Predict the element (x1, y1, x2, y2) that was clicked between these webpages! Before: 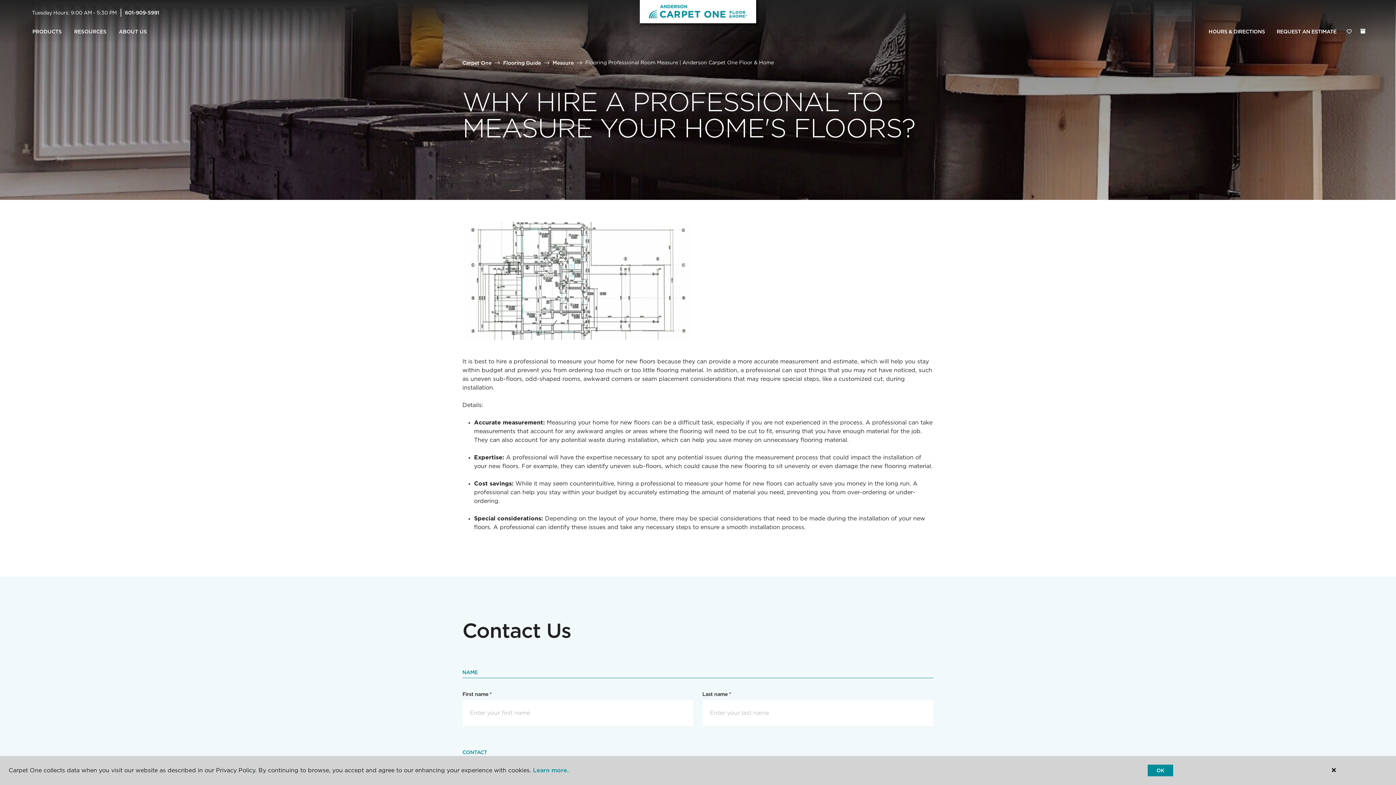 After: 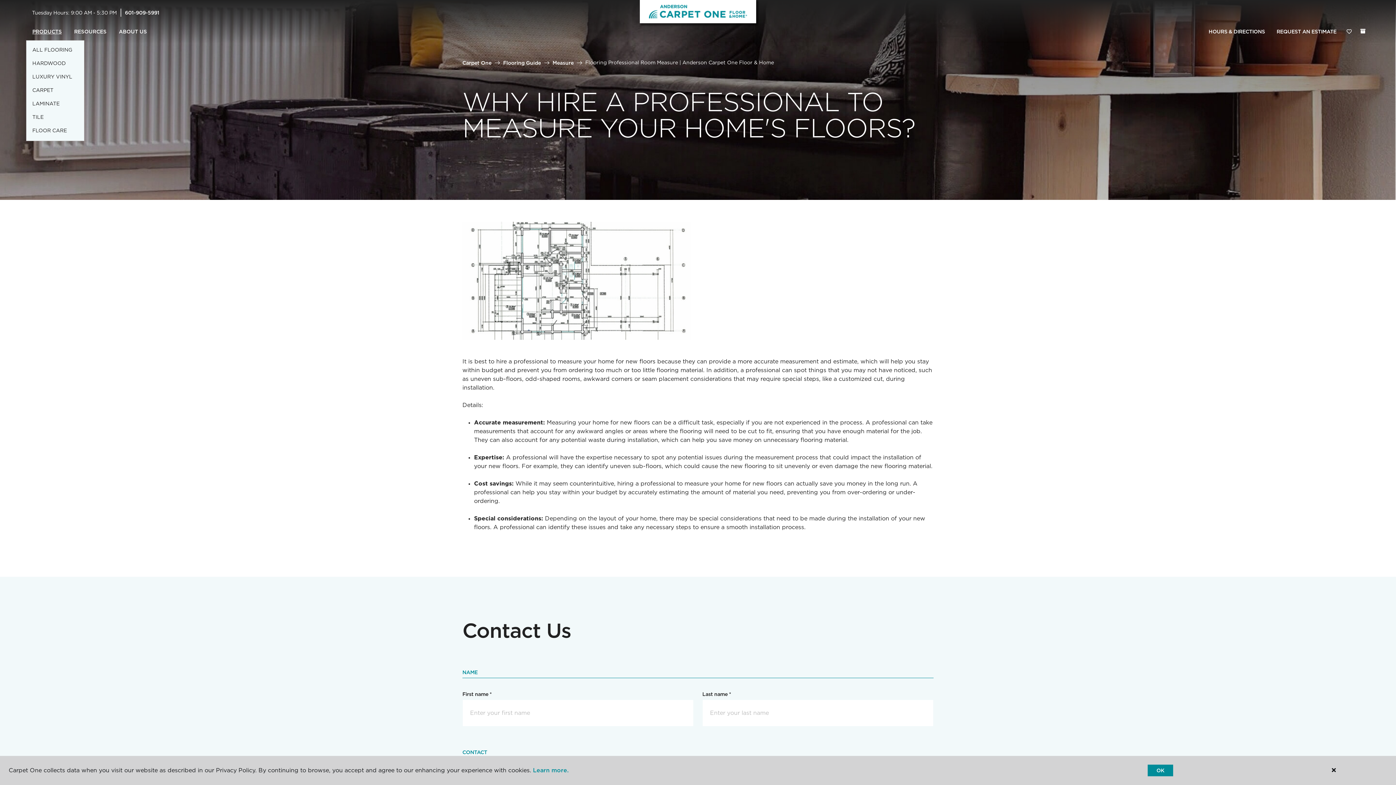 Action: label: PRODUCTS bbox: (26, 23, 68, 40)